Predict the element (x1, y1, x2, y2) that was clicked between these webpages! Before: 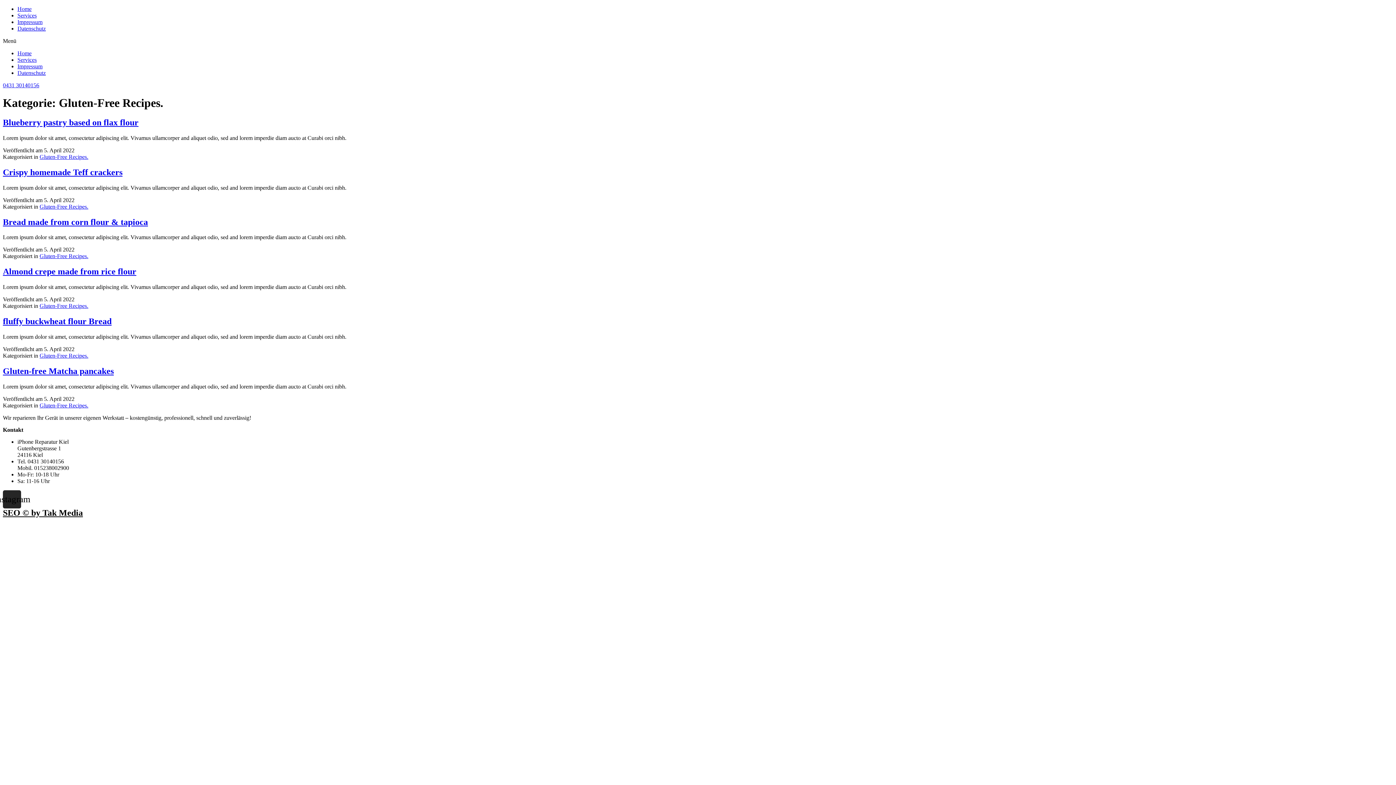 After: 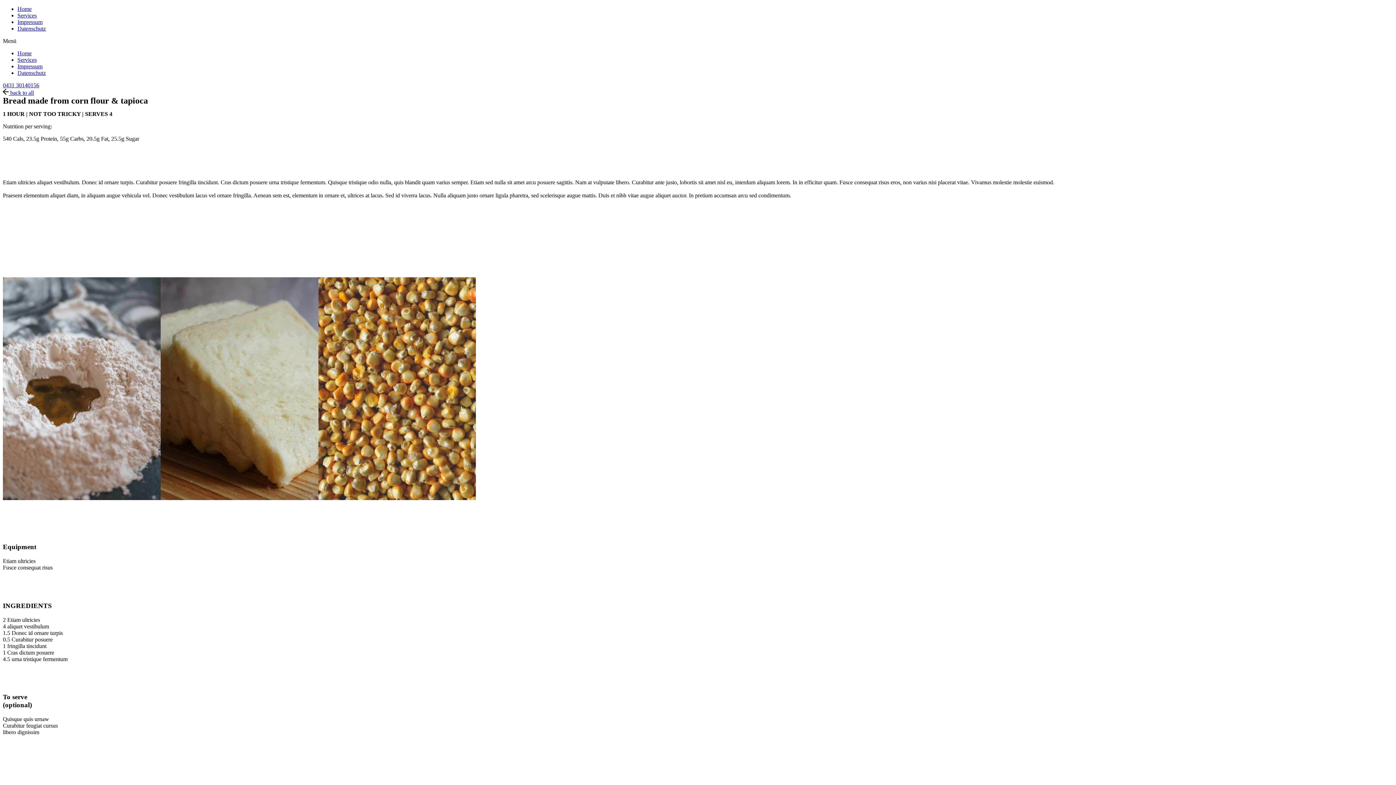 Action: bbox: (2, 217, 148, 226) label: Bread made from corn flour & tapioca